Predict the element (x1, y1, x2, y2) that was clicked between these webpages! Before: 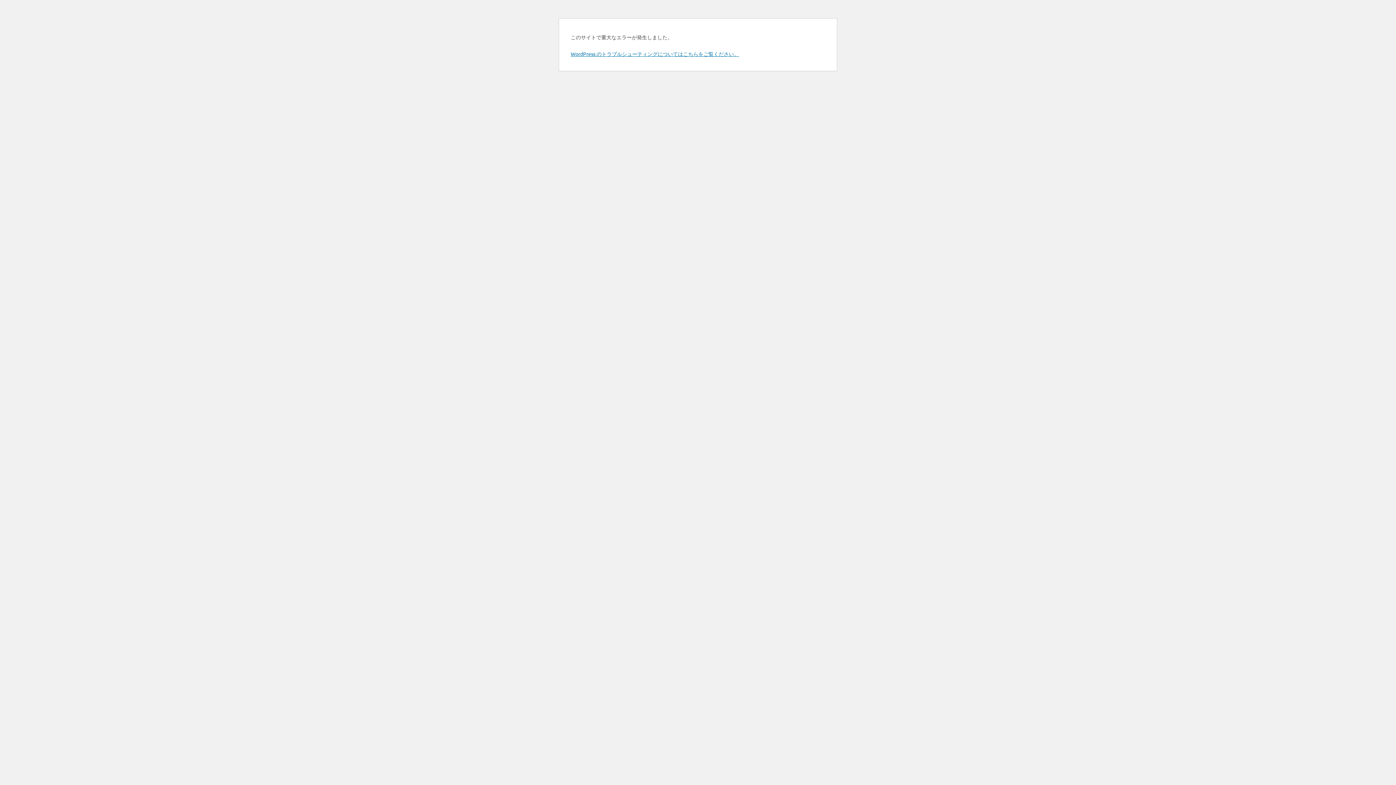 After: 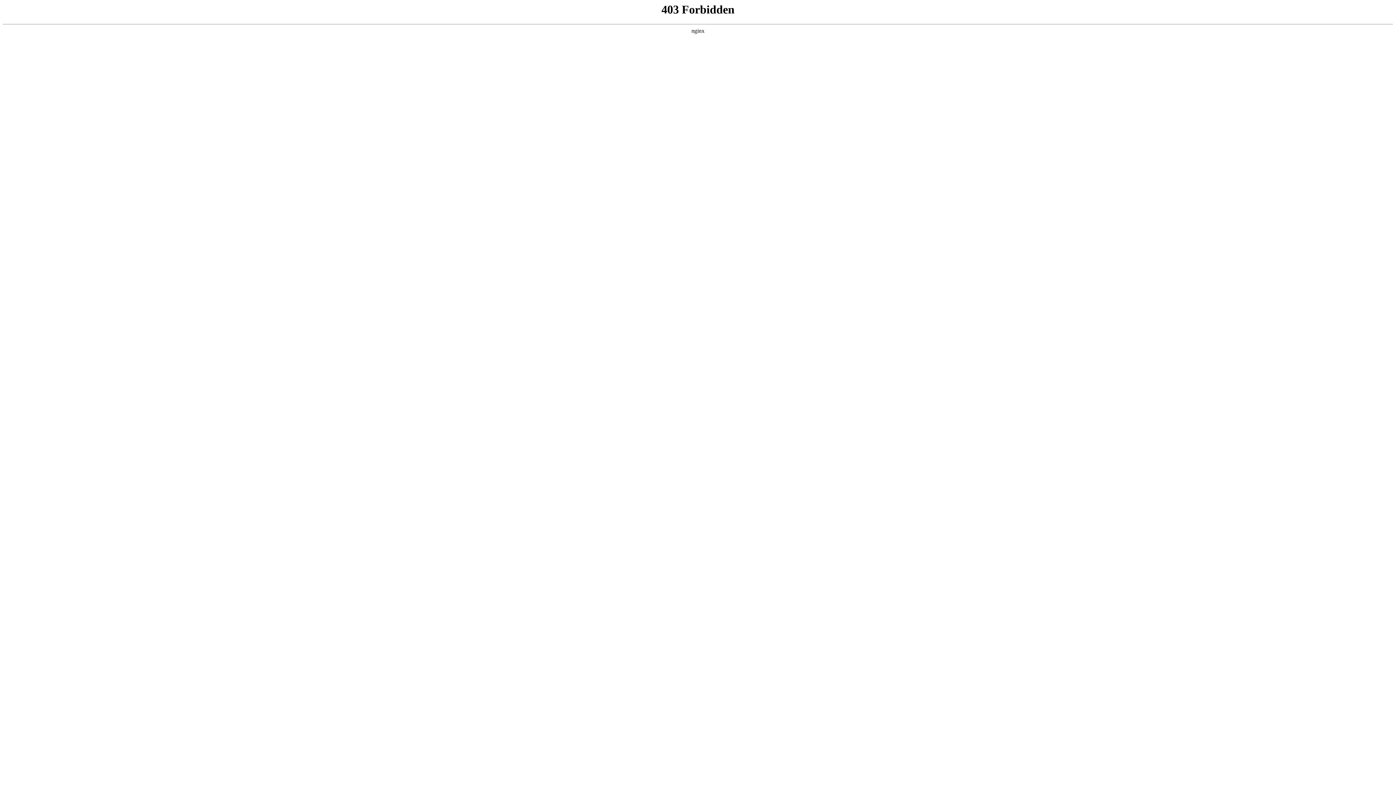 Action: label: WordPress のトラブルシューティングについてはこちらをご覧ください。 bbox: (570, 50, 739, 57)